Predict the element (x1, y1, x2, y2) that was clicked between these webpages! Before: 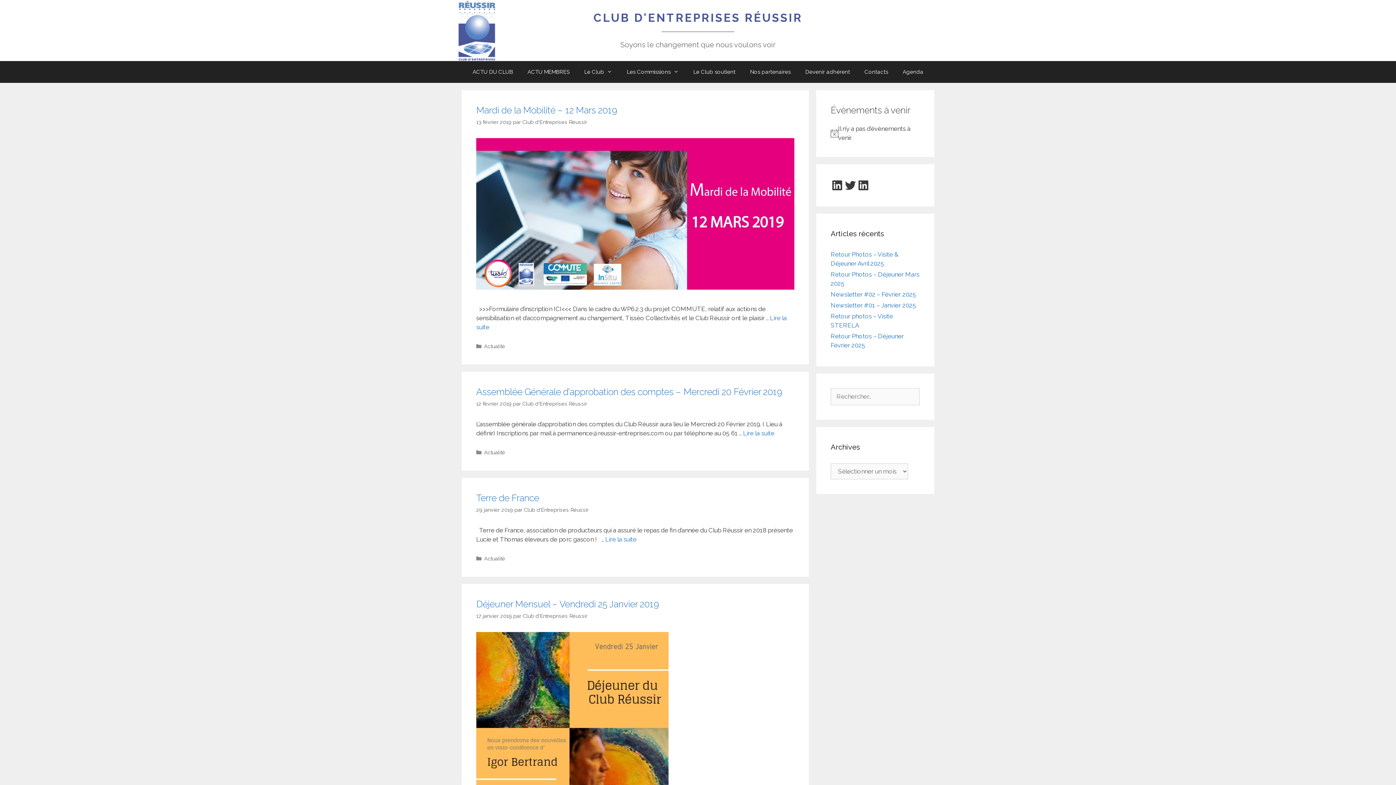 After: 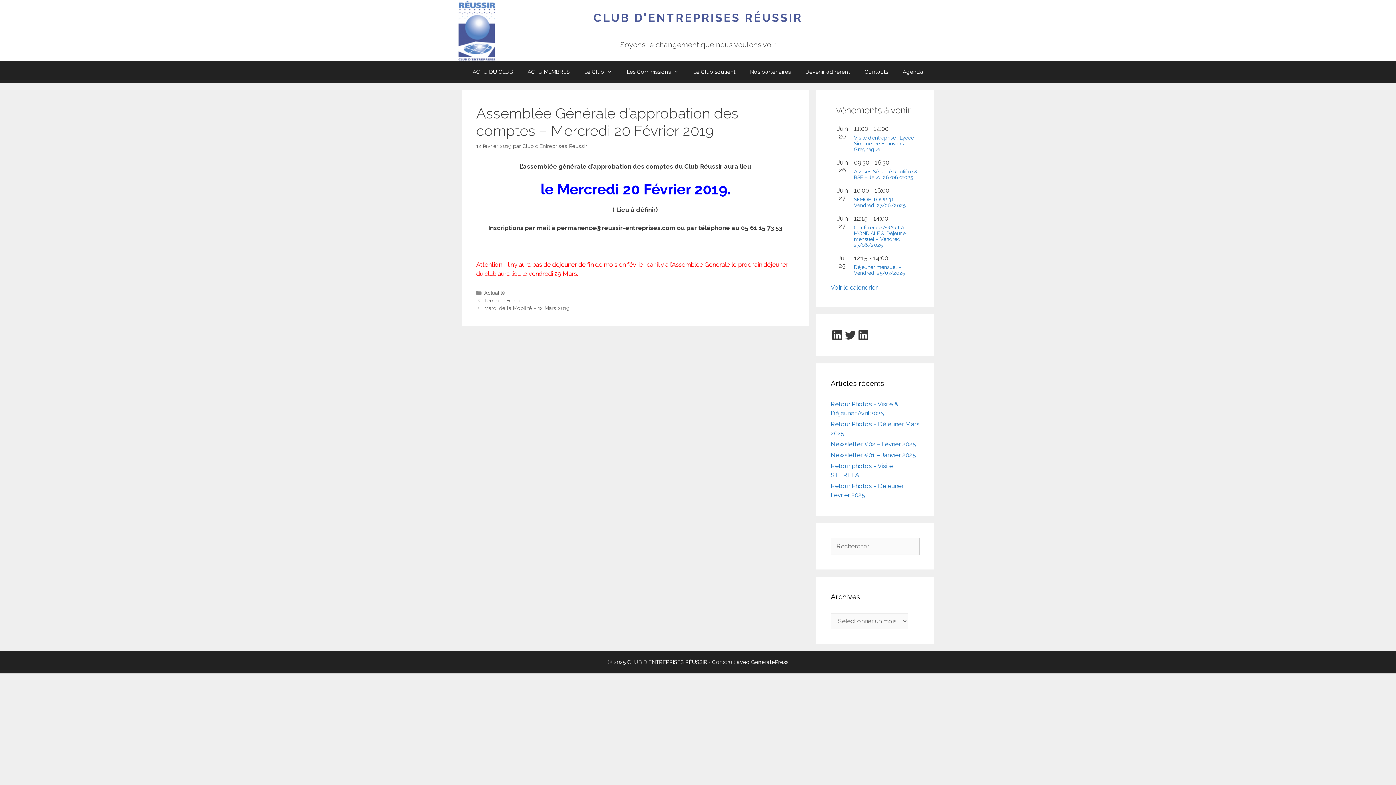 Action: bbox: (476, 386, 782, 397) label: Assemblée Générale d’approbation des comptes – Mercredi 20 Février 2019